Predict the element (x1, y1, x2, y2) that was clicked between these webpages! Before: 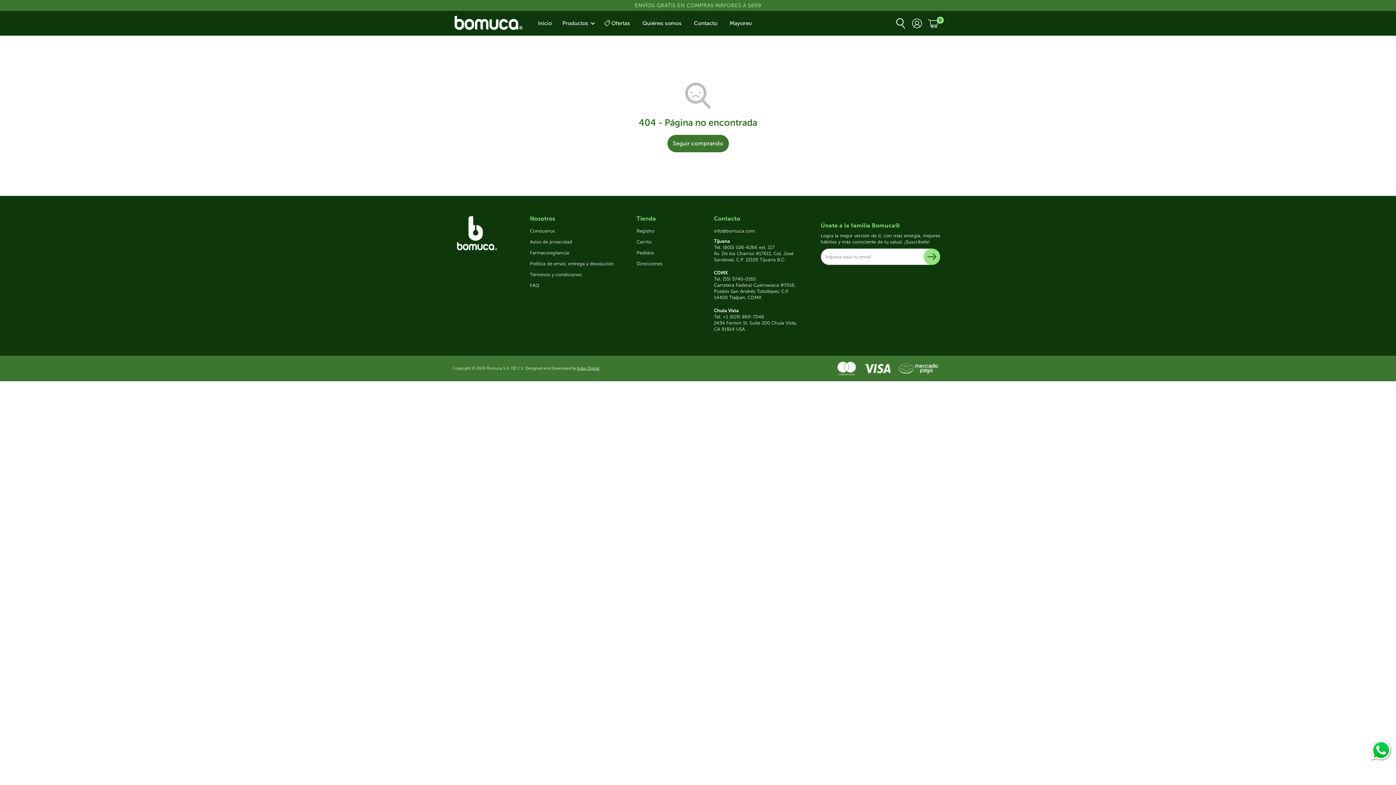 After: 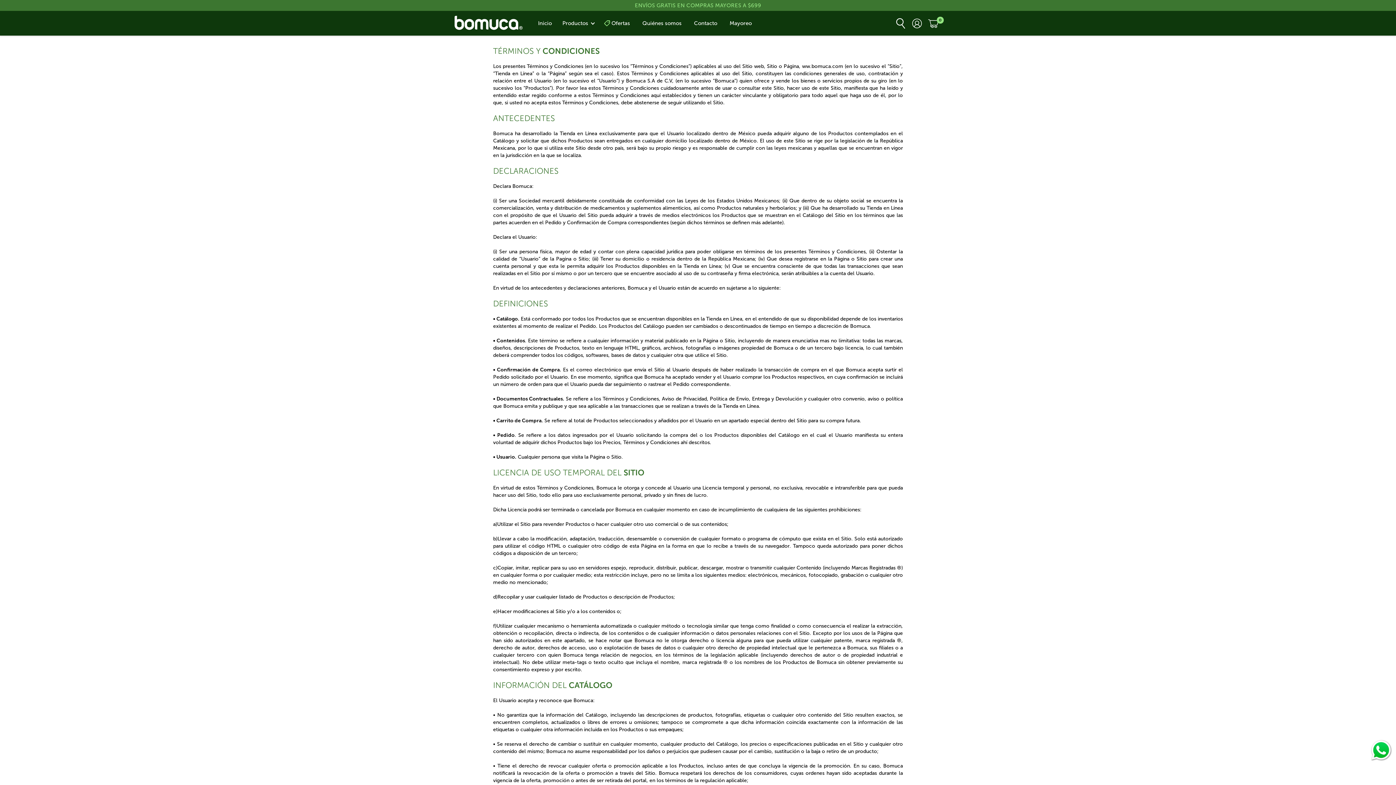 Action: bbox: (530, 271, 582, 278) label: Términos y condiciones